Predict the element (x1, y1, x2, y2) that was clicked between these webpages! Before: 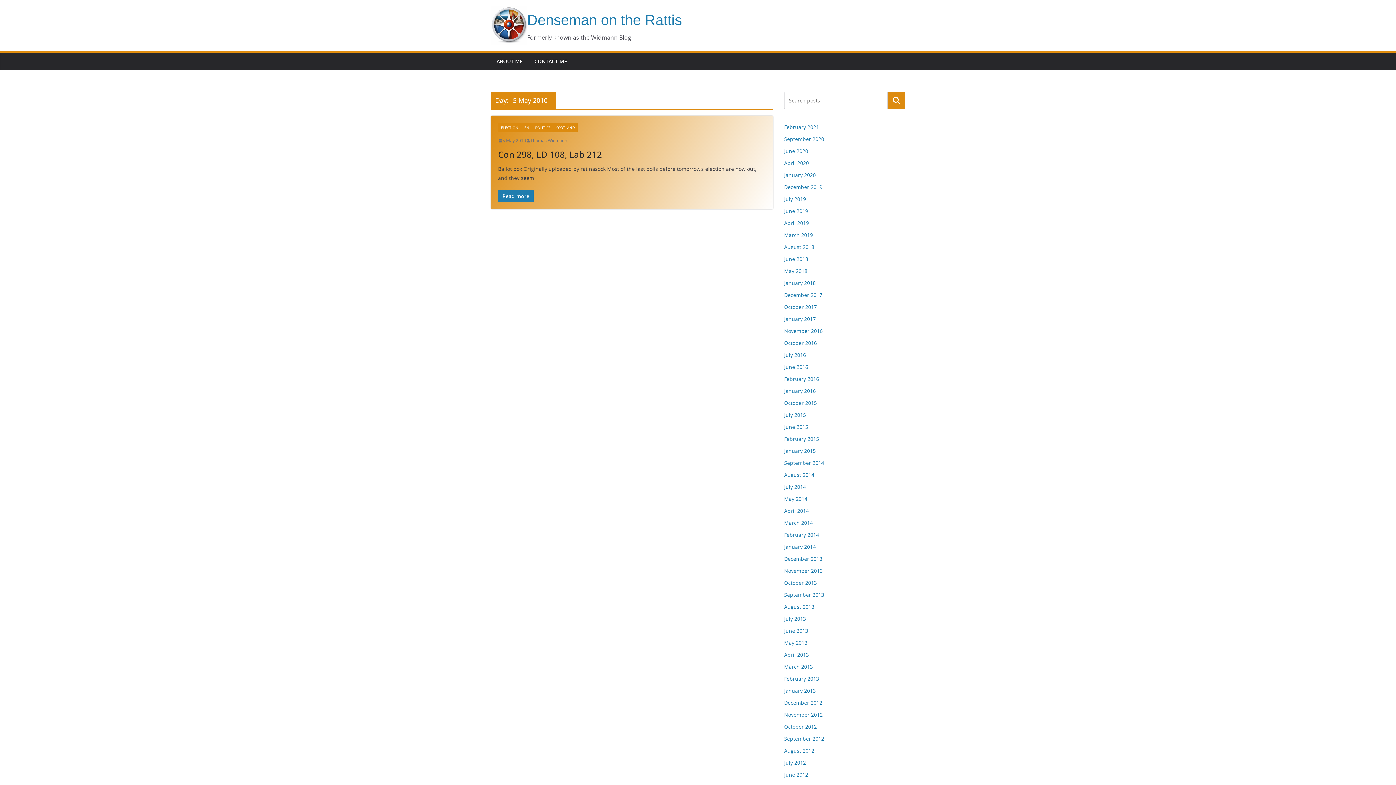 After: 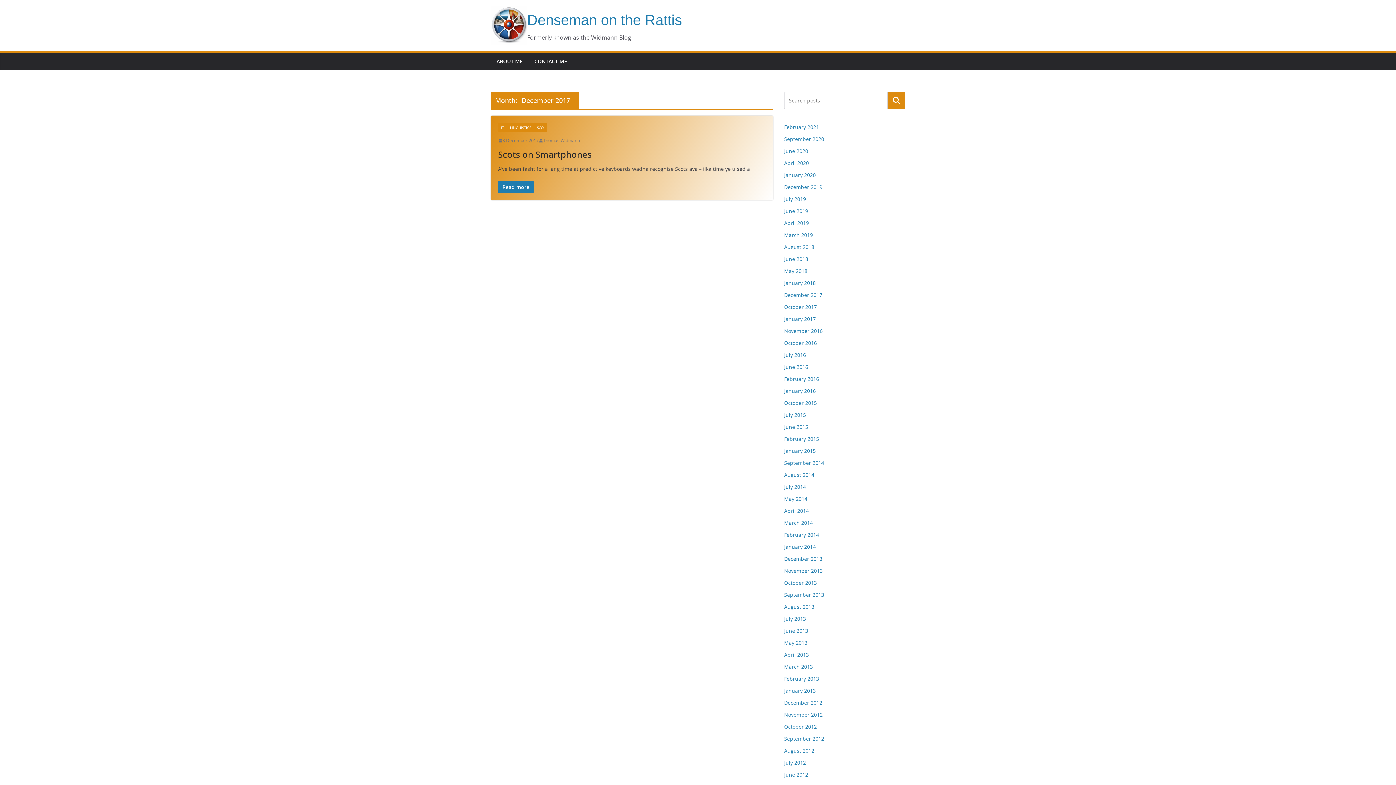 Action: label: December 2017 bbox: (784, 291, 822, 298)